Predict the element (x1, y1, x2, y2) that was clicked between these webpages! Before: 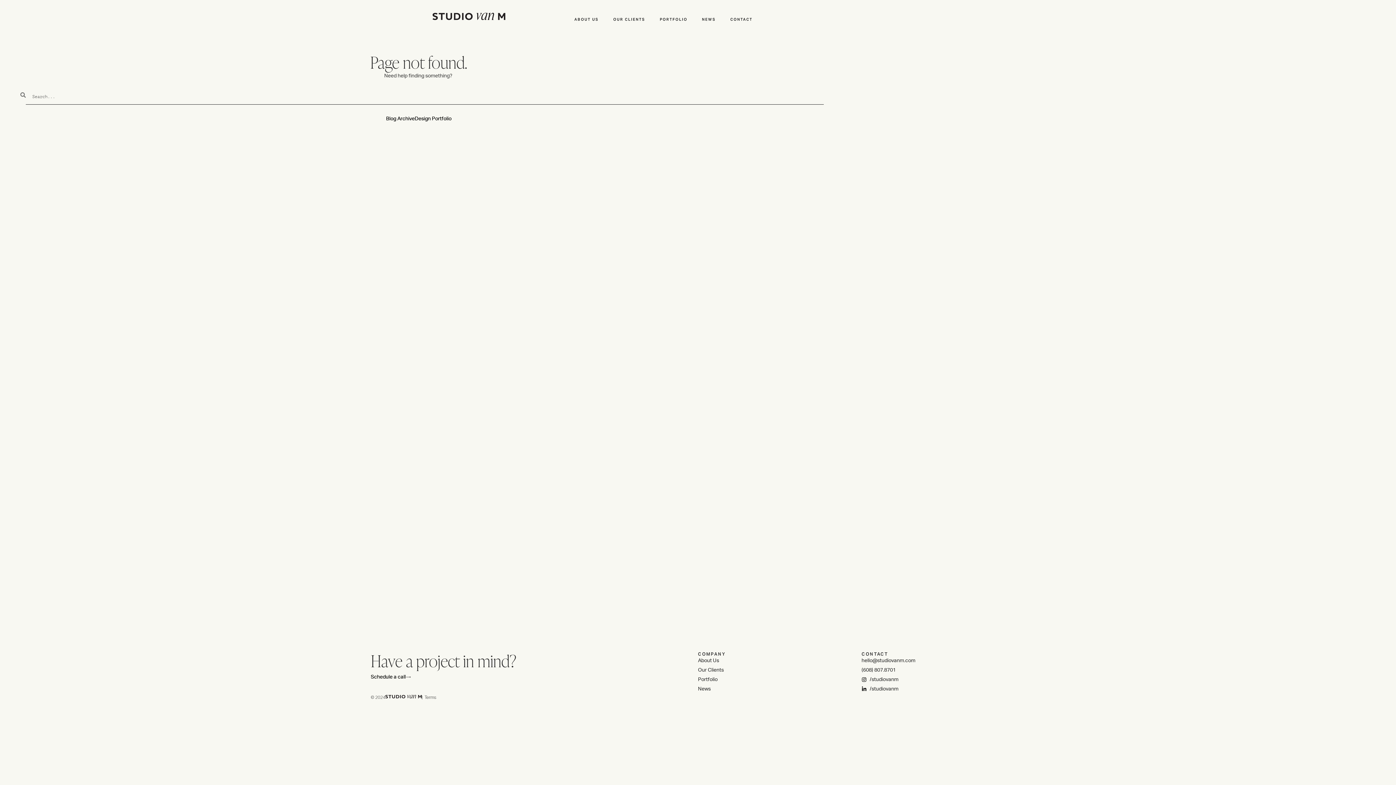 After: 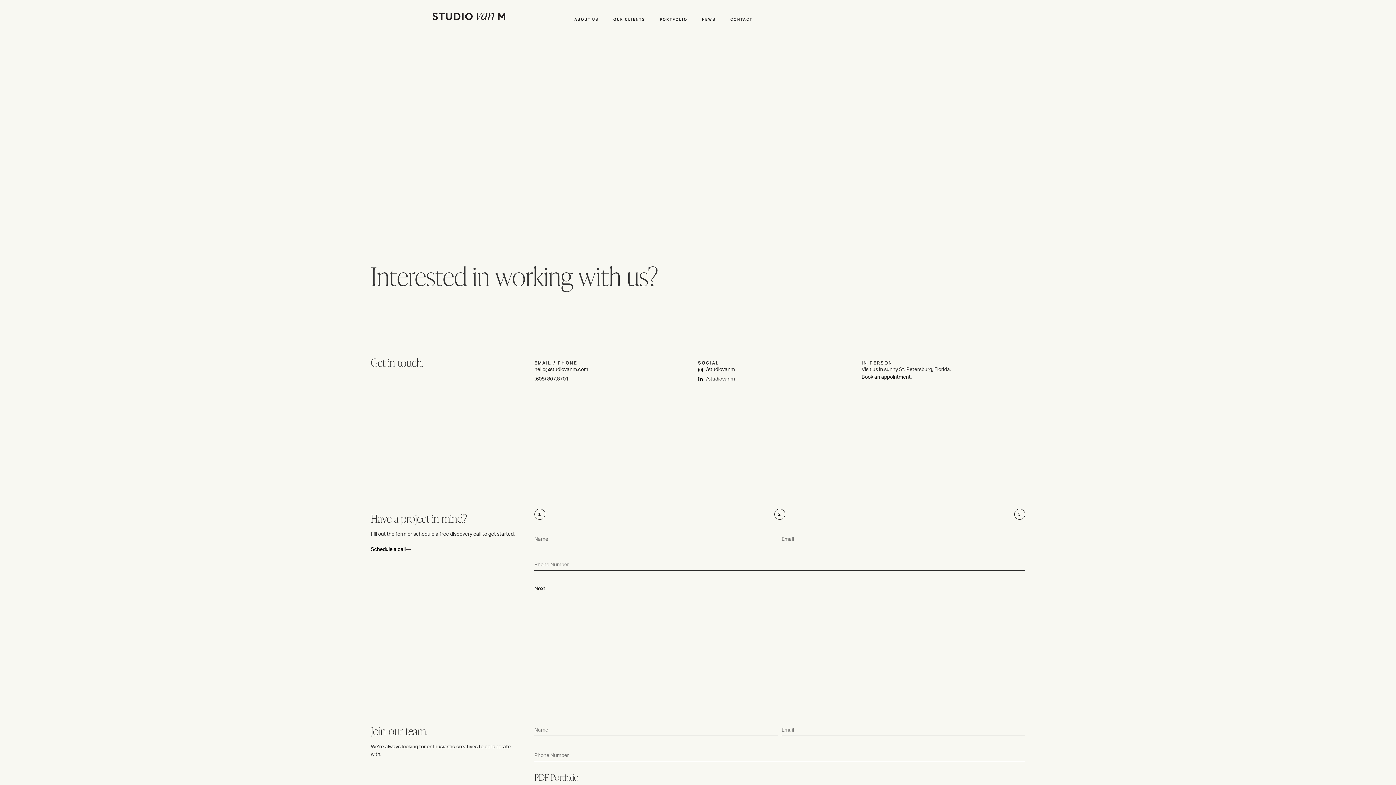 Action: bbox: (723, 12, 760, 26) label: CONTACT